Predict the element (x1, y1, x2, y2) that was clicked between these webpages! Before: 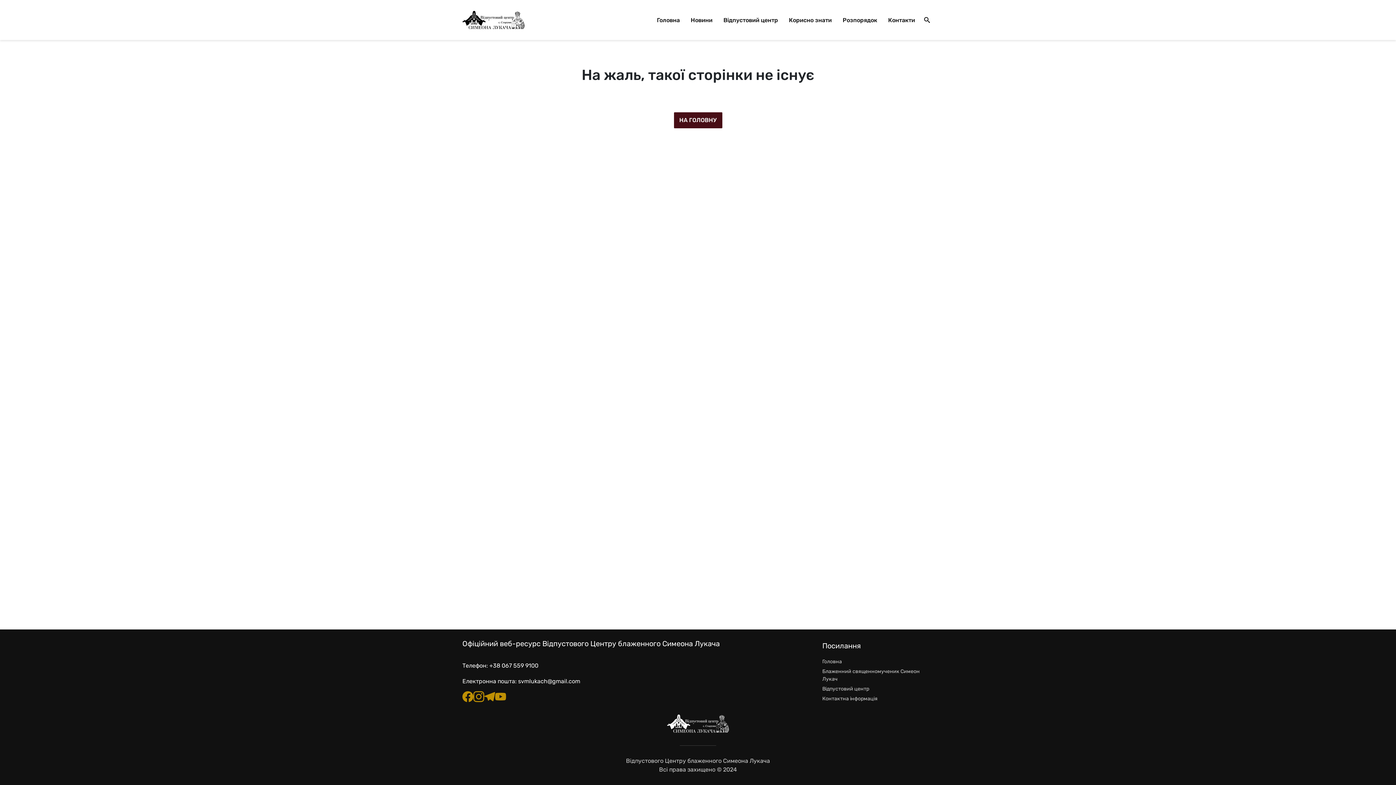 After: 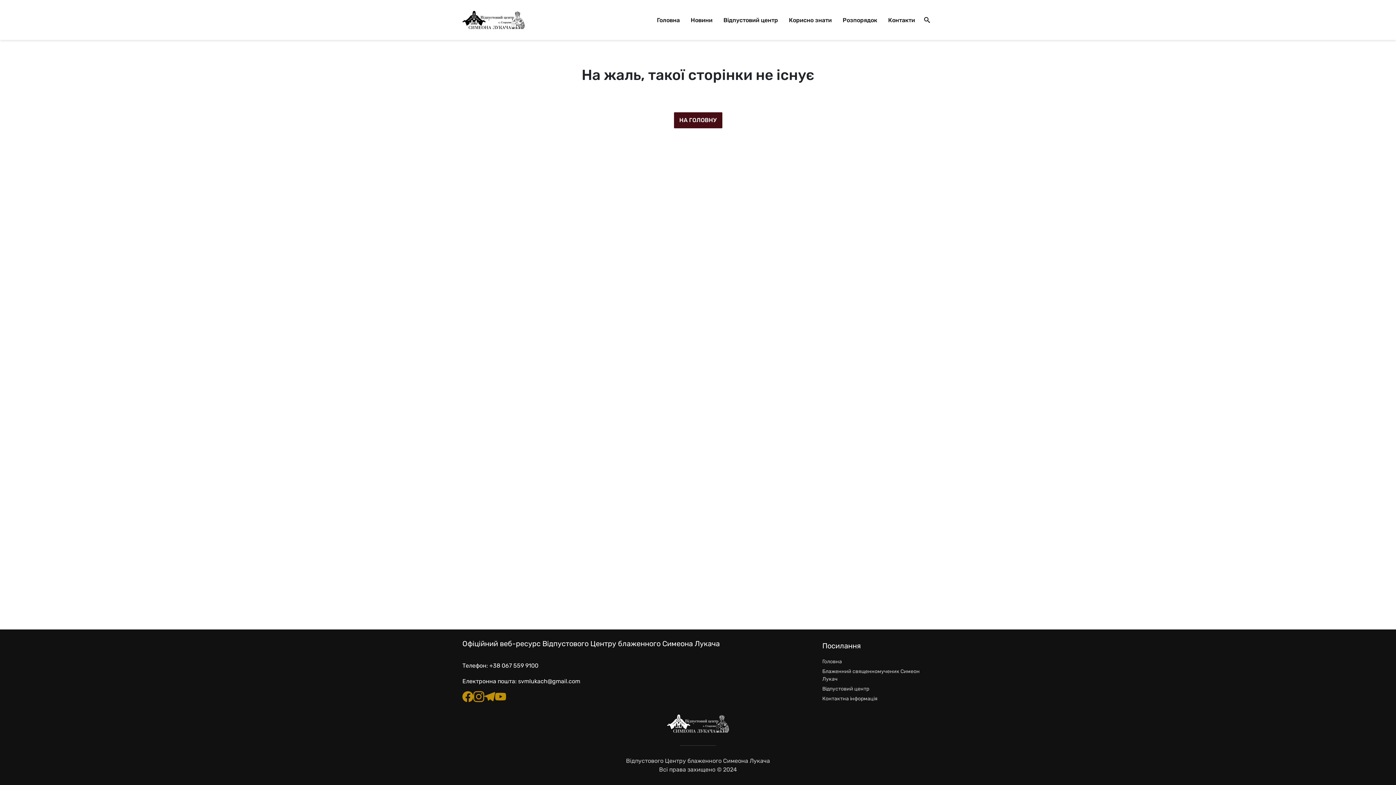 Action: bbox: (489, 662, 538, 669) label: +38 067 559 9100